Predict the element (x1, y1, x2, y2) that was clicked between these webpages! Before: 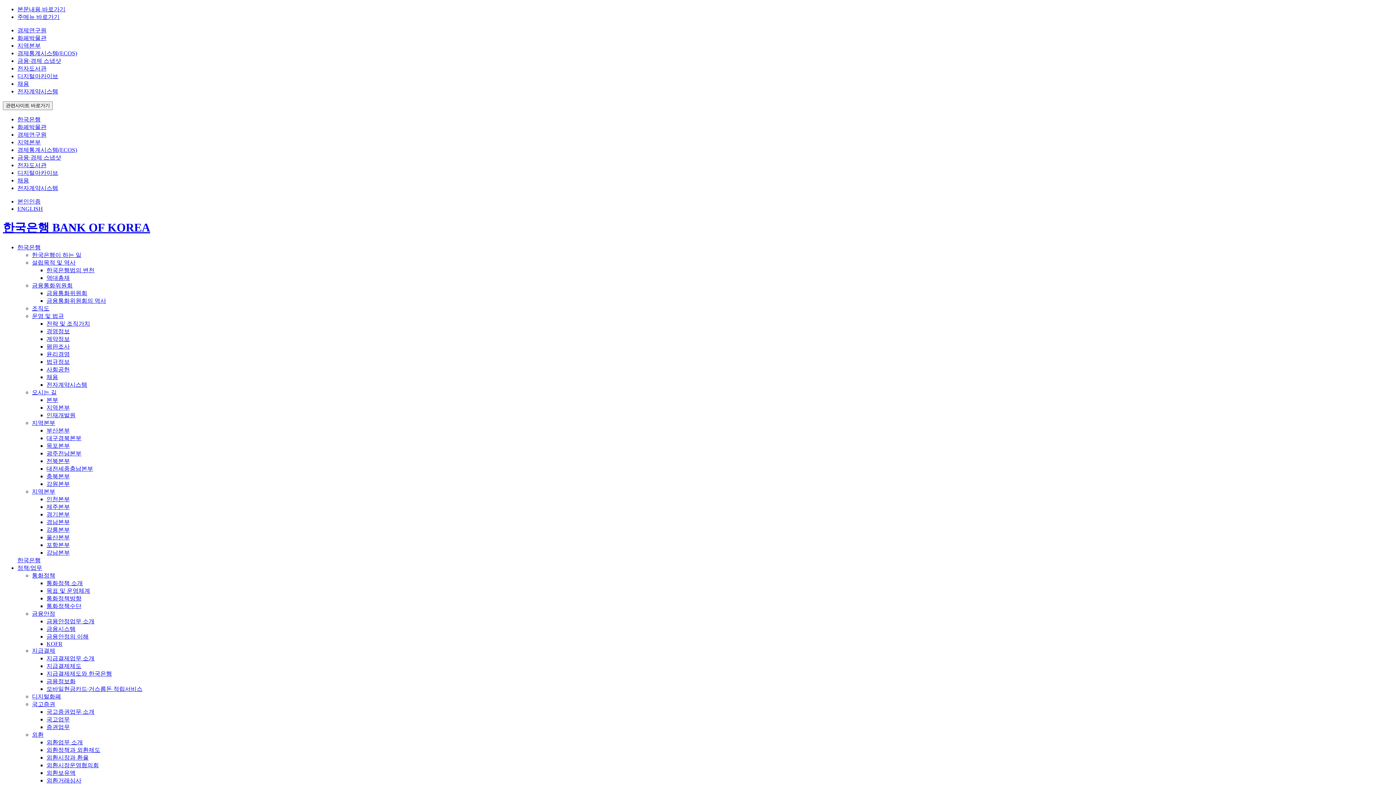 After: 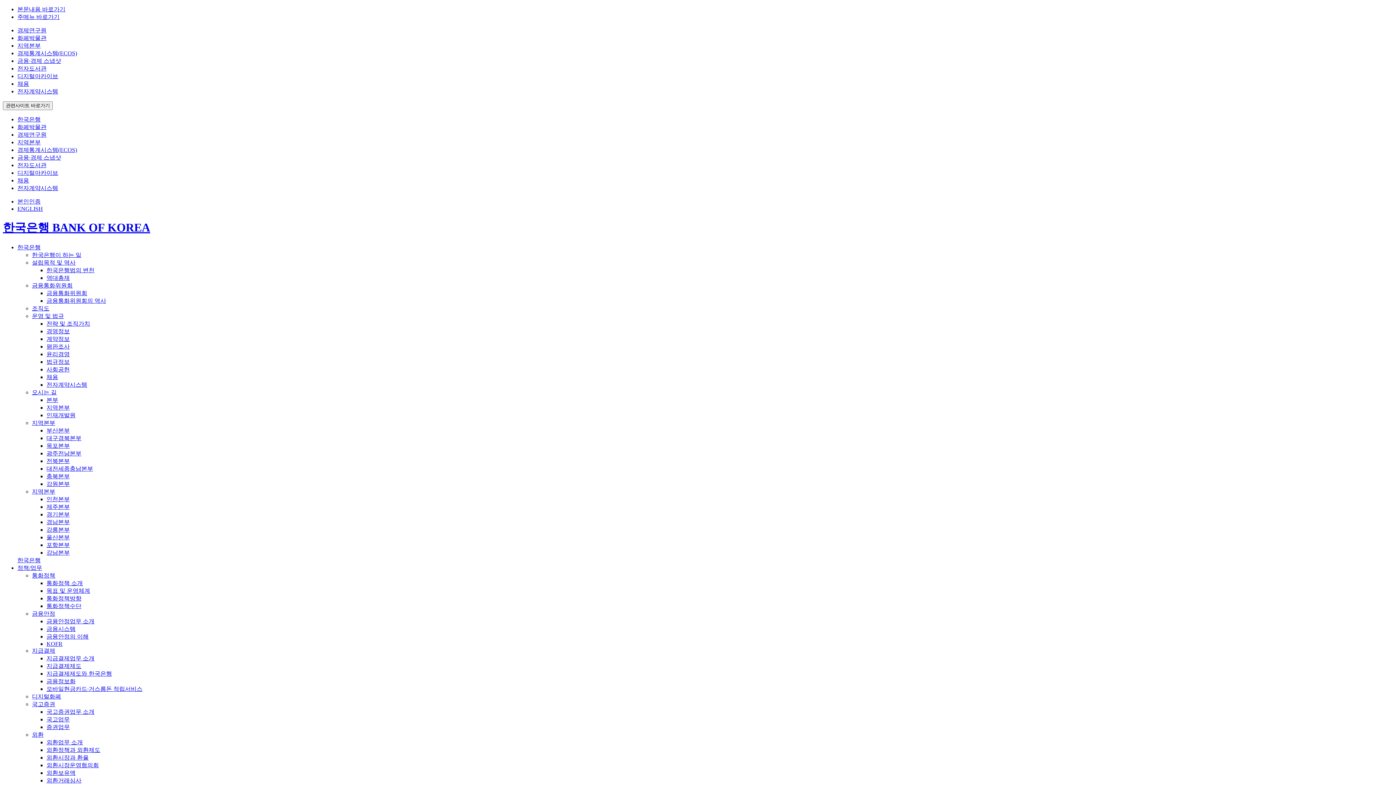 Action: label: 한국은행 bbox: (17, 244, 40, 250)